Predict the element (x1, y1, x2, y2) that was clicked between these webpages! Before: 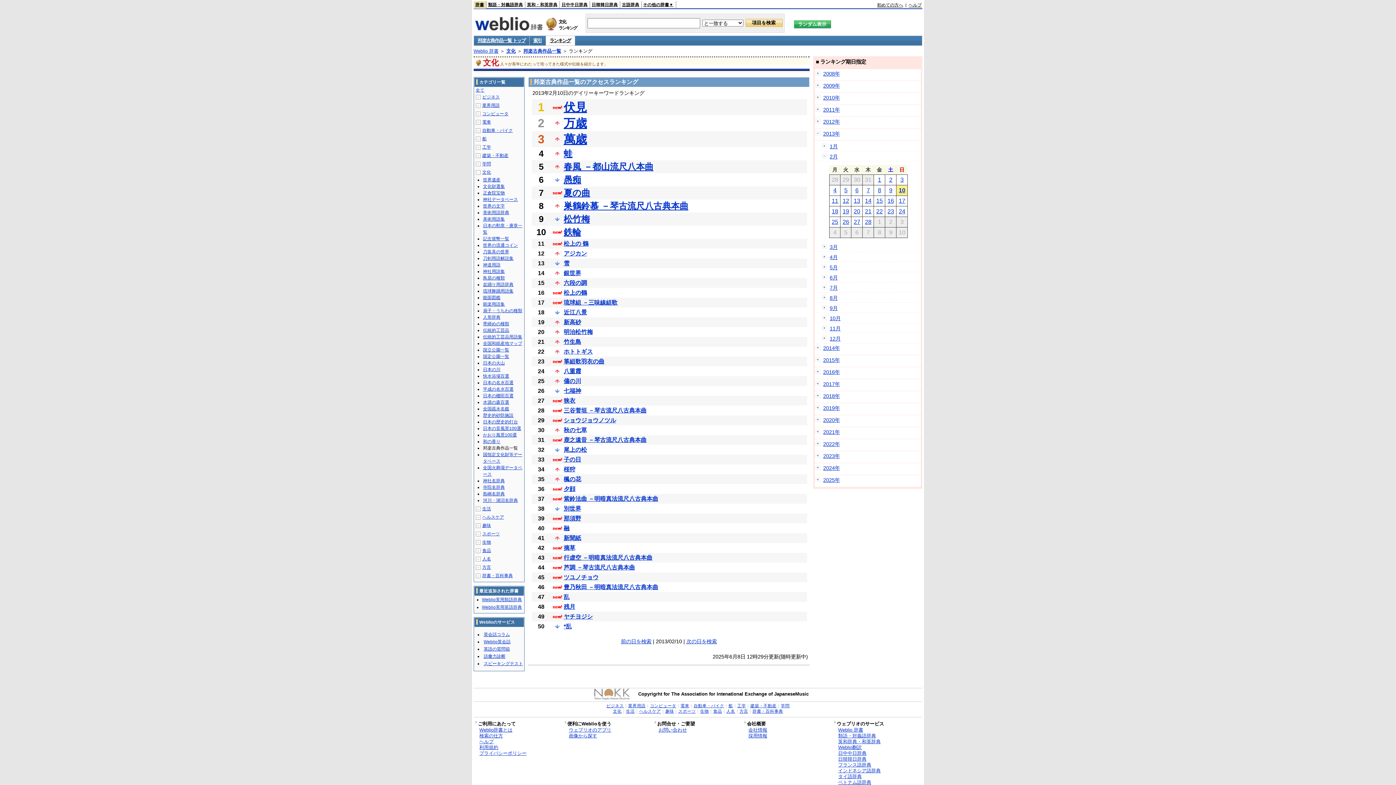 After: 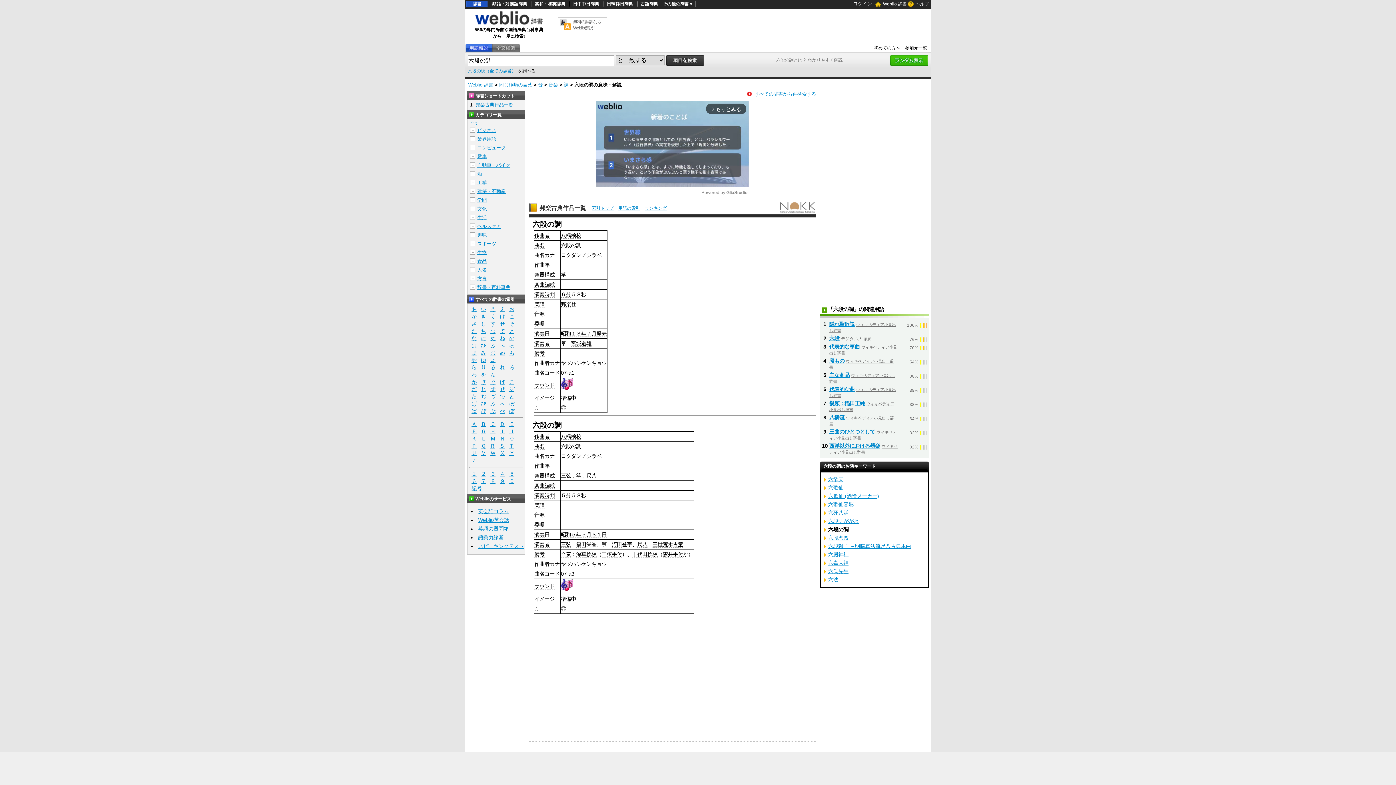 Action: bbox: (563, 280, 587, 286) label: 六段の調